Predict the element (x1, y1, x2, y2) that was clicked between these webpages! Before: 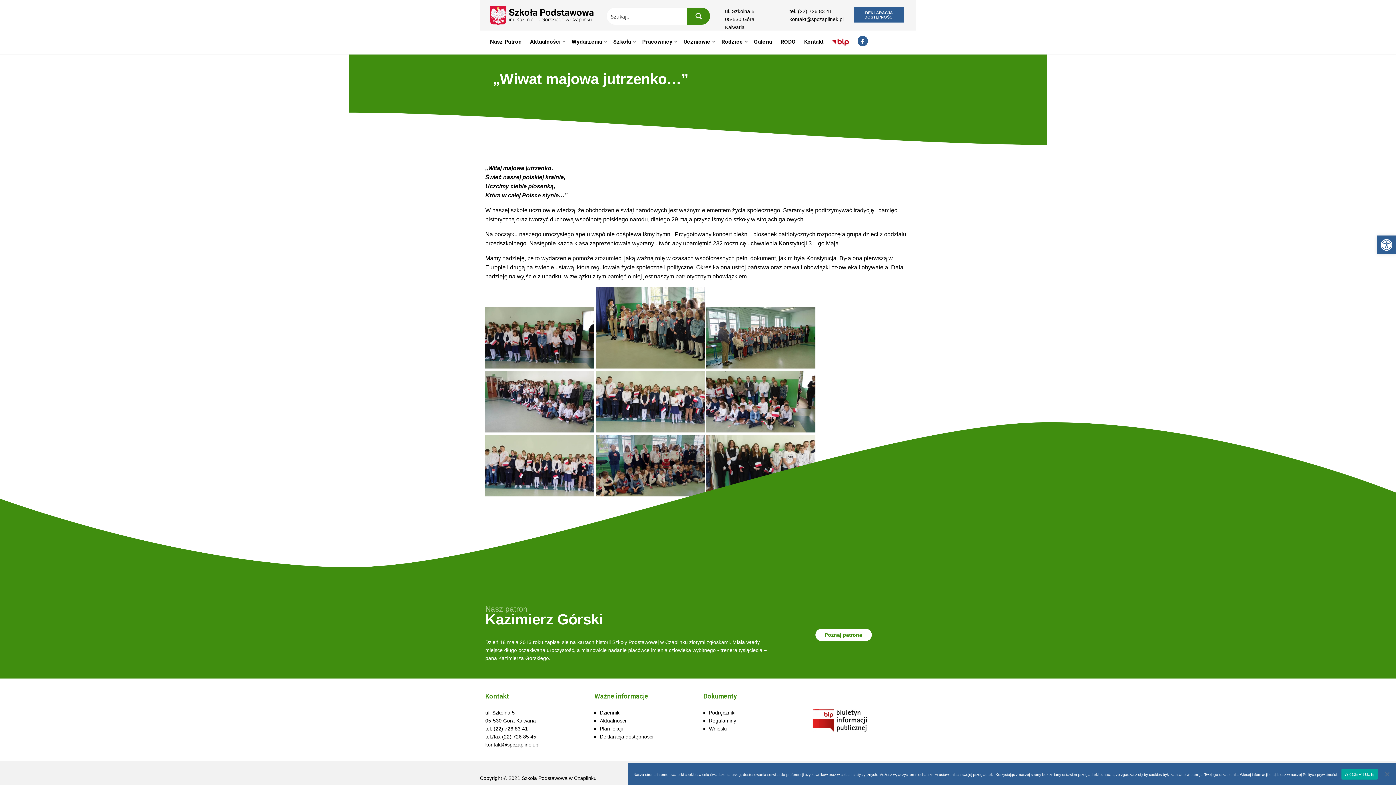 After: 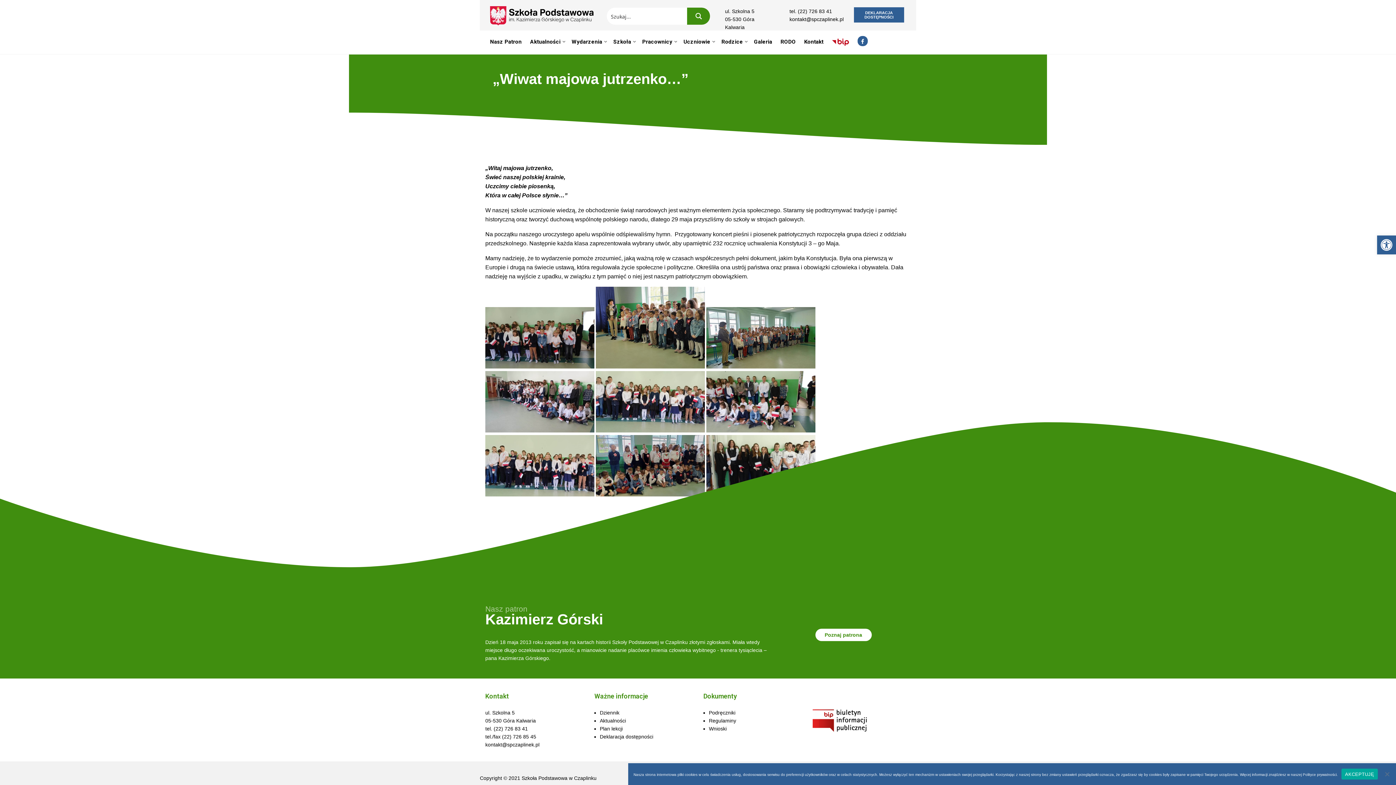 Action: bbox: (789, 8, 832, 14) label: tel. (22) 726 83 41